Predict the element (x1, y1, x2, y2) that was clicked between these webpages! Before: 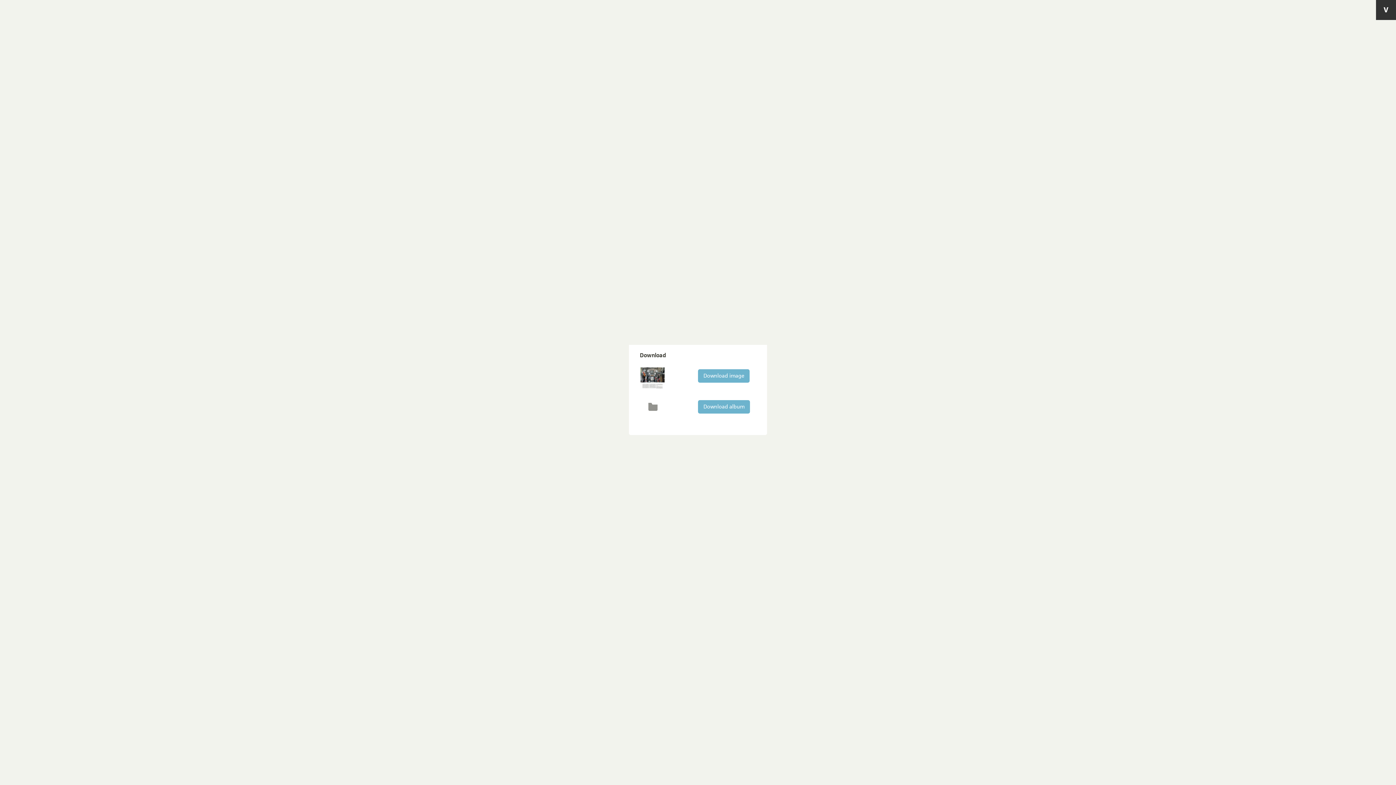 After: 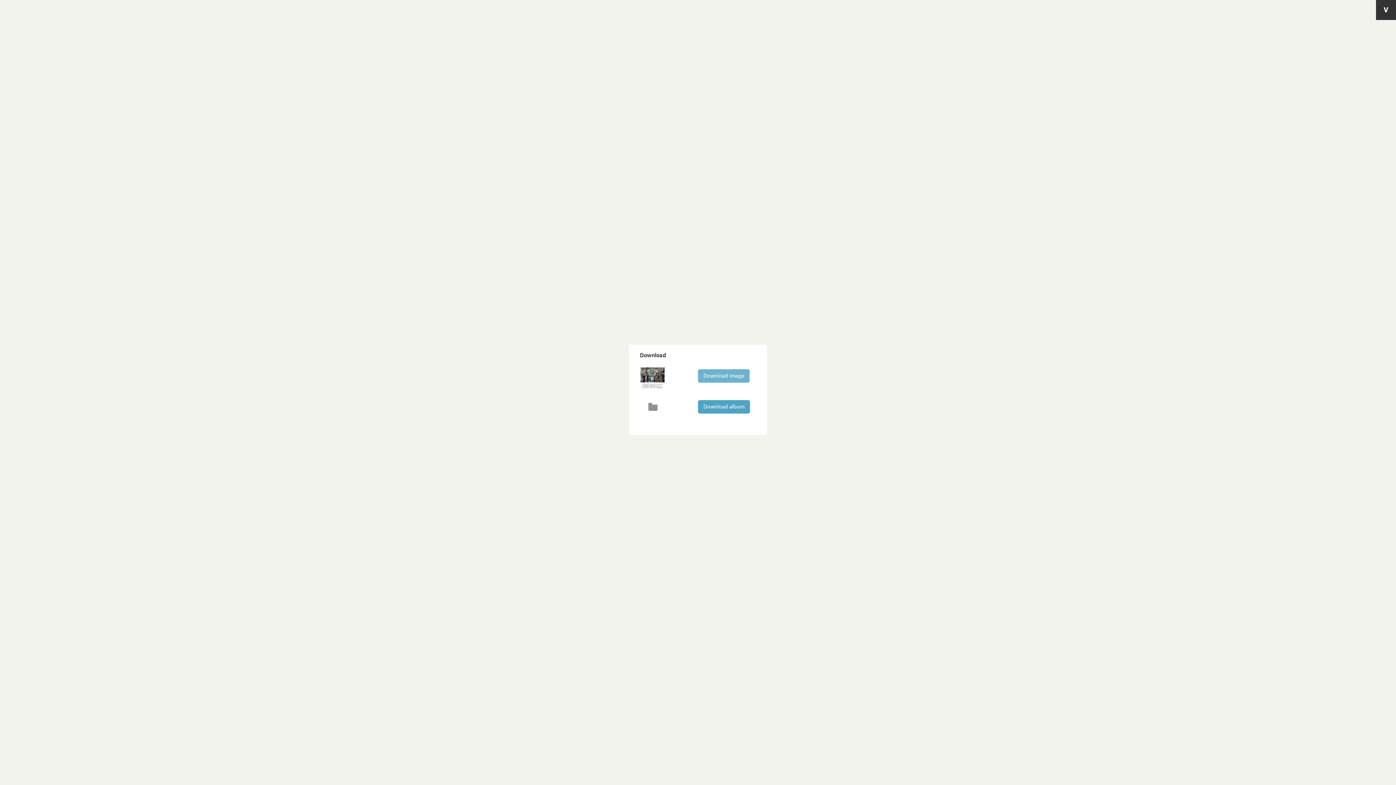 Action: label: Download album bbox: (698, 400, 750, 413)